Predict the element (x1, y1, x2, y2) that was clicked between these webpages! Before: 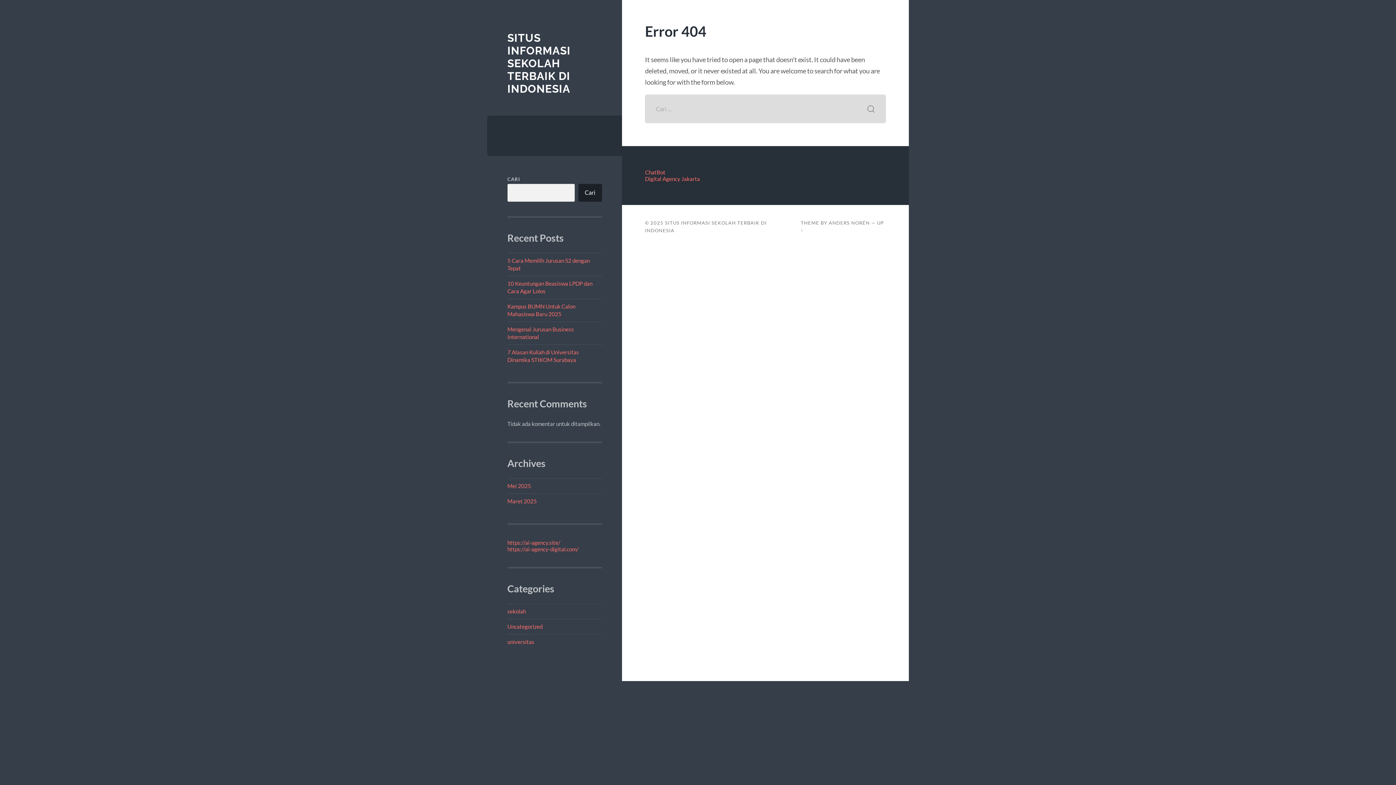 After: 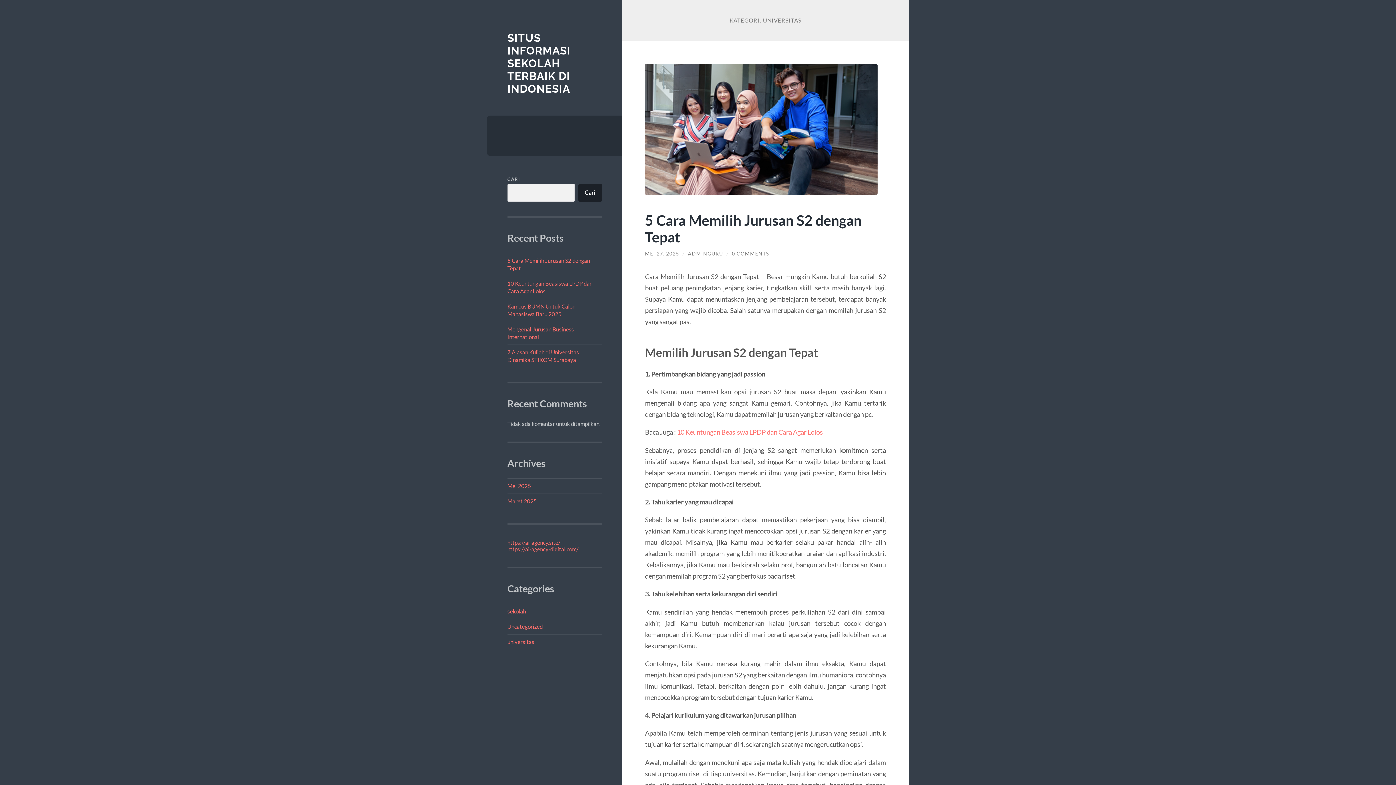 Action: bbox: (507, 638, 534, 645) label: universitas